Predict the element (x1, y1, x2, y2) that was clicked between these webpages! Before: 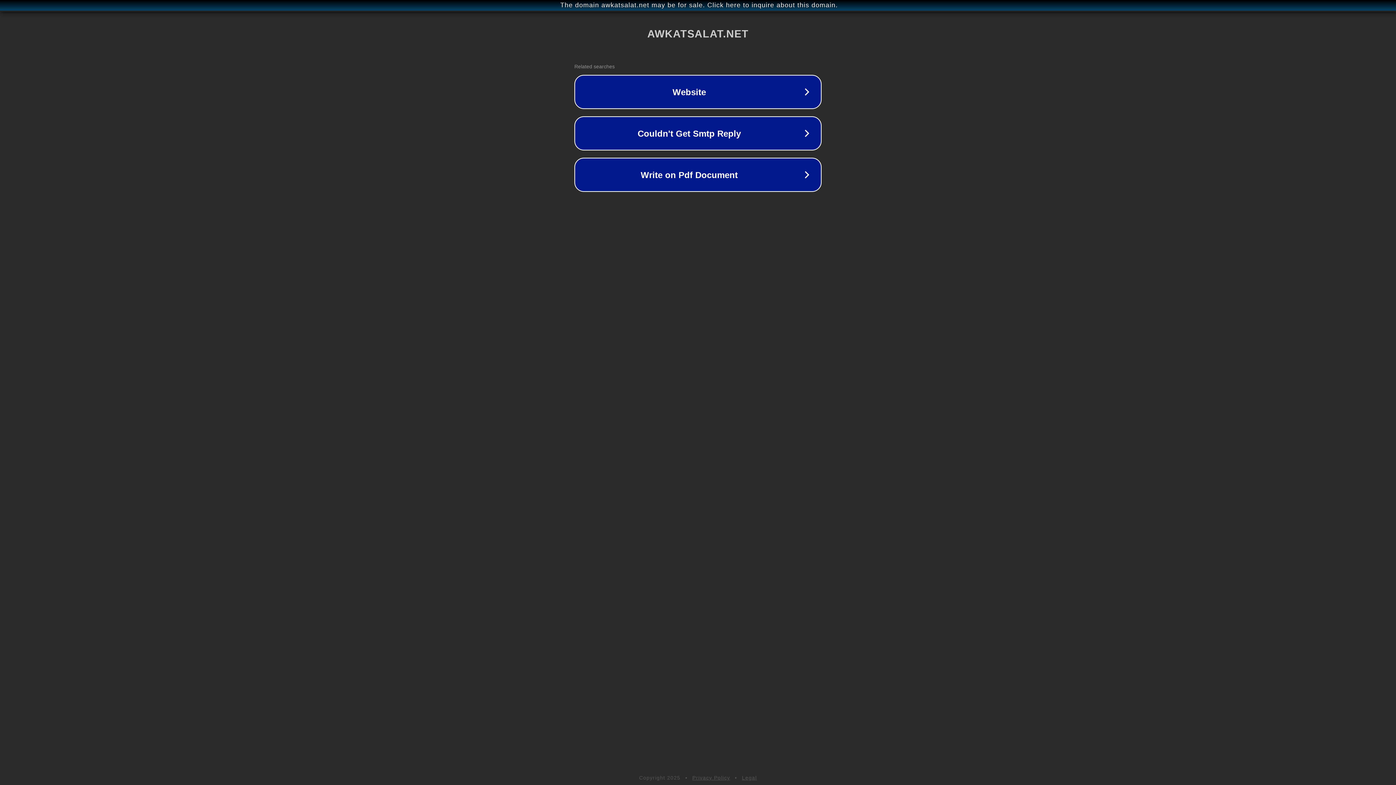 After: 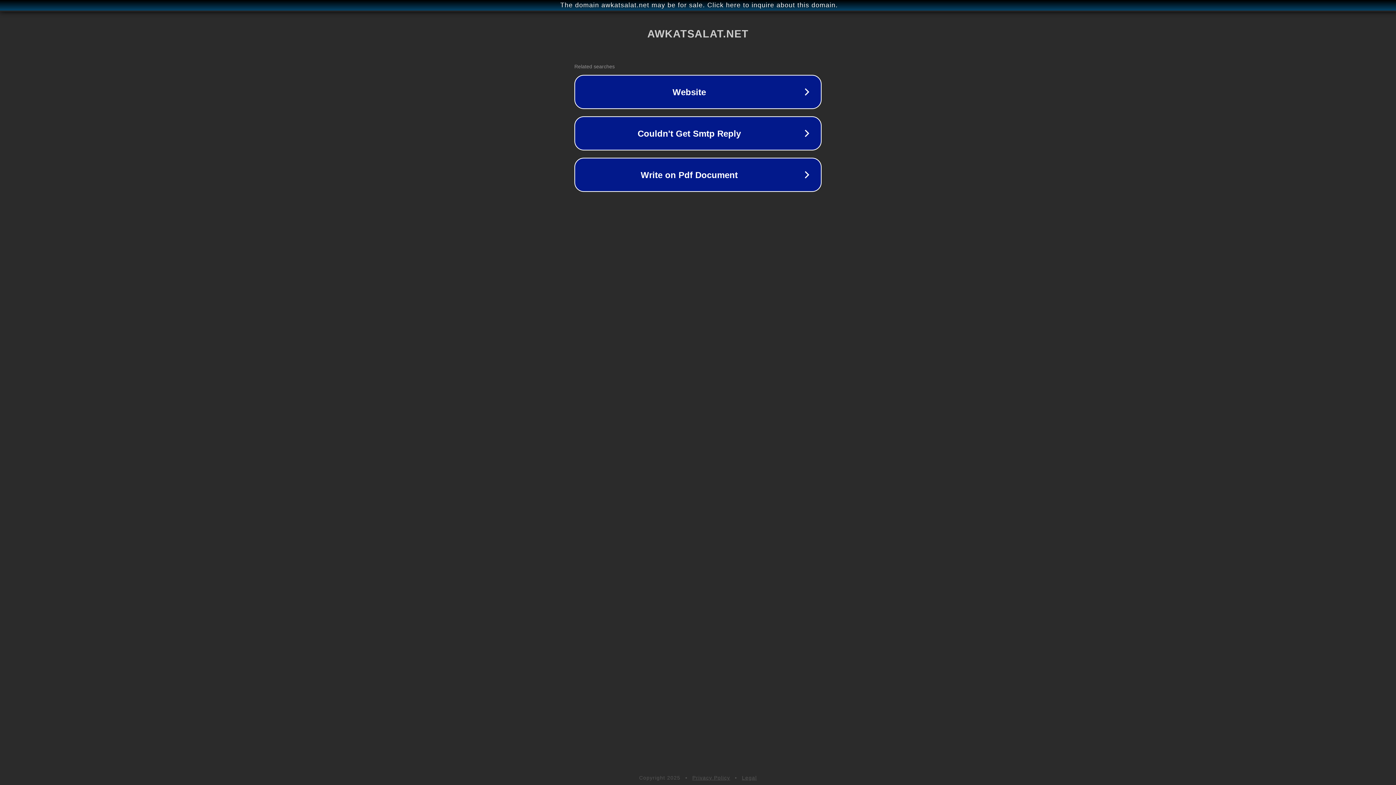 Action: bbox: (742, 775, 757, 781) label: Legal